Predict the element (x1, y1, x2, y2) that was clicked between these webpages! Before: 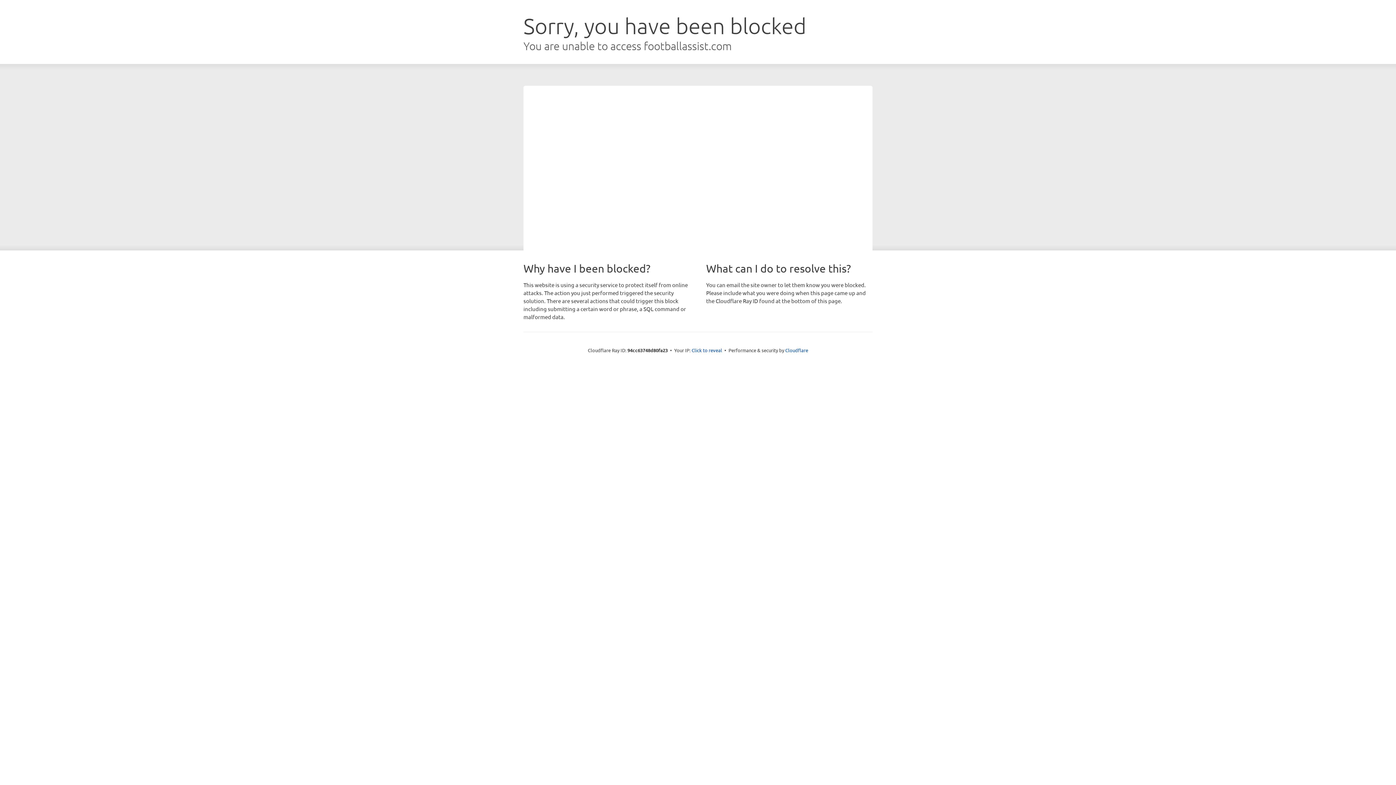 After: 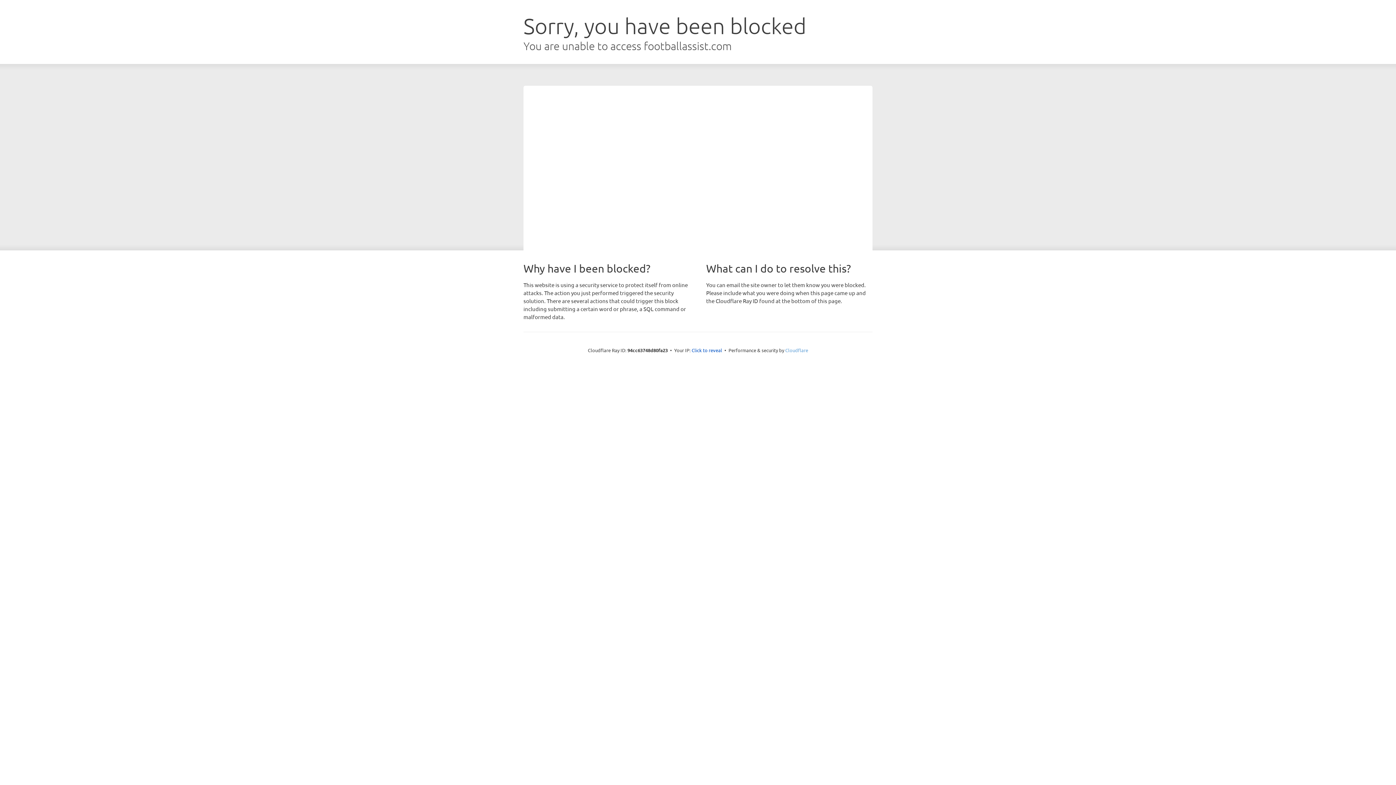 Action: label: Cloudflare bbox: (785, 347, 808, 353)